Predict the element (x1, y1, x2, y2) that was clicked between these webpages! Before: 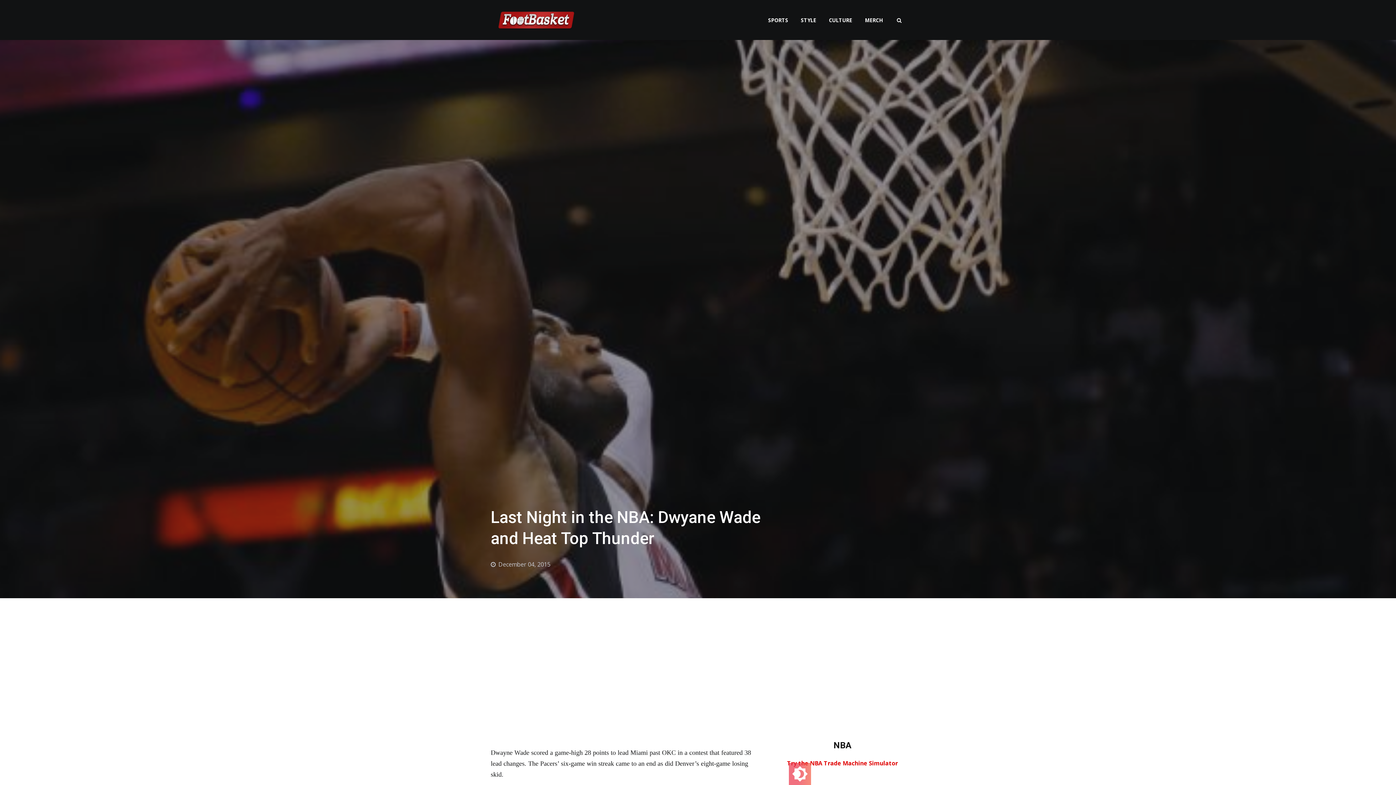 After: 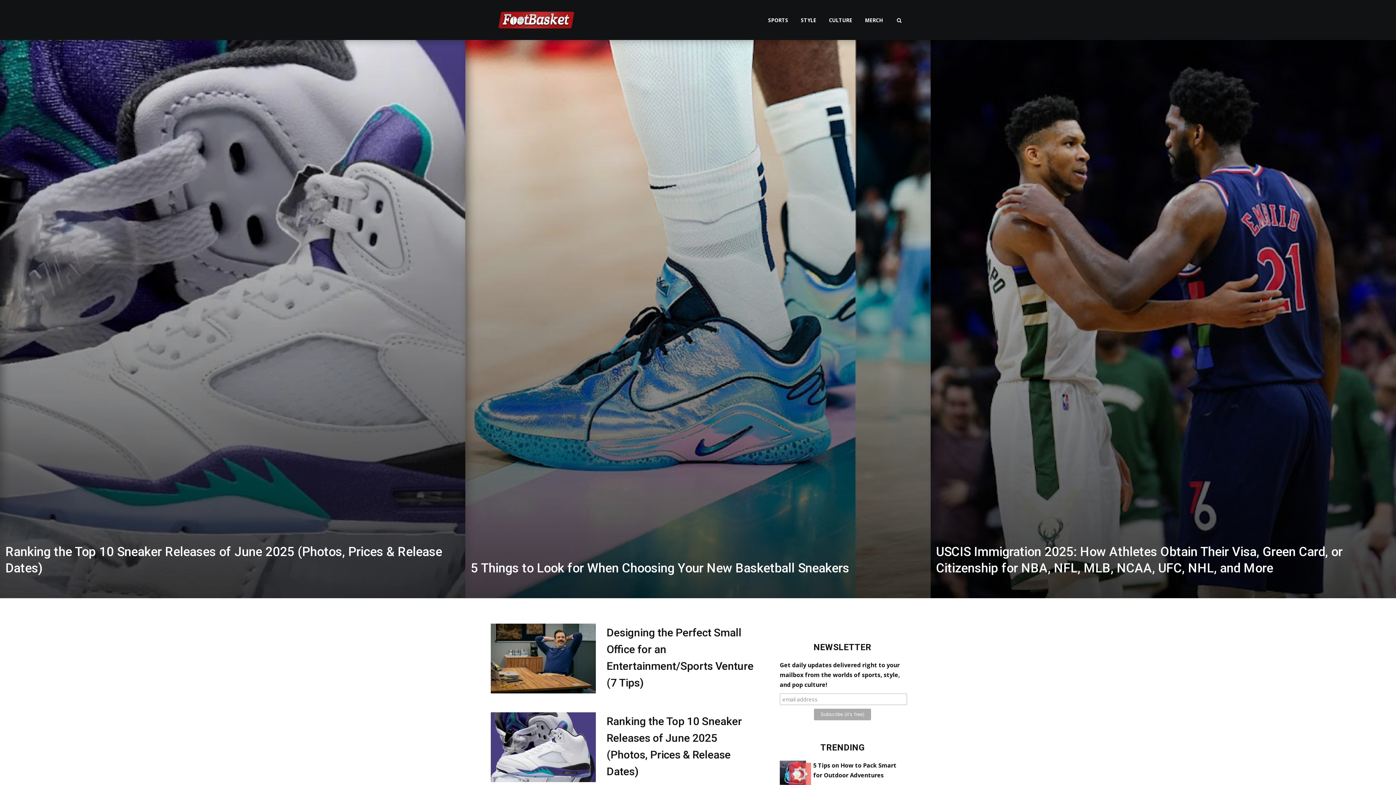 Action: bbox: (490, 11, 581, 26)